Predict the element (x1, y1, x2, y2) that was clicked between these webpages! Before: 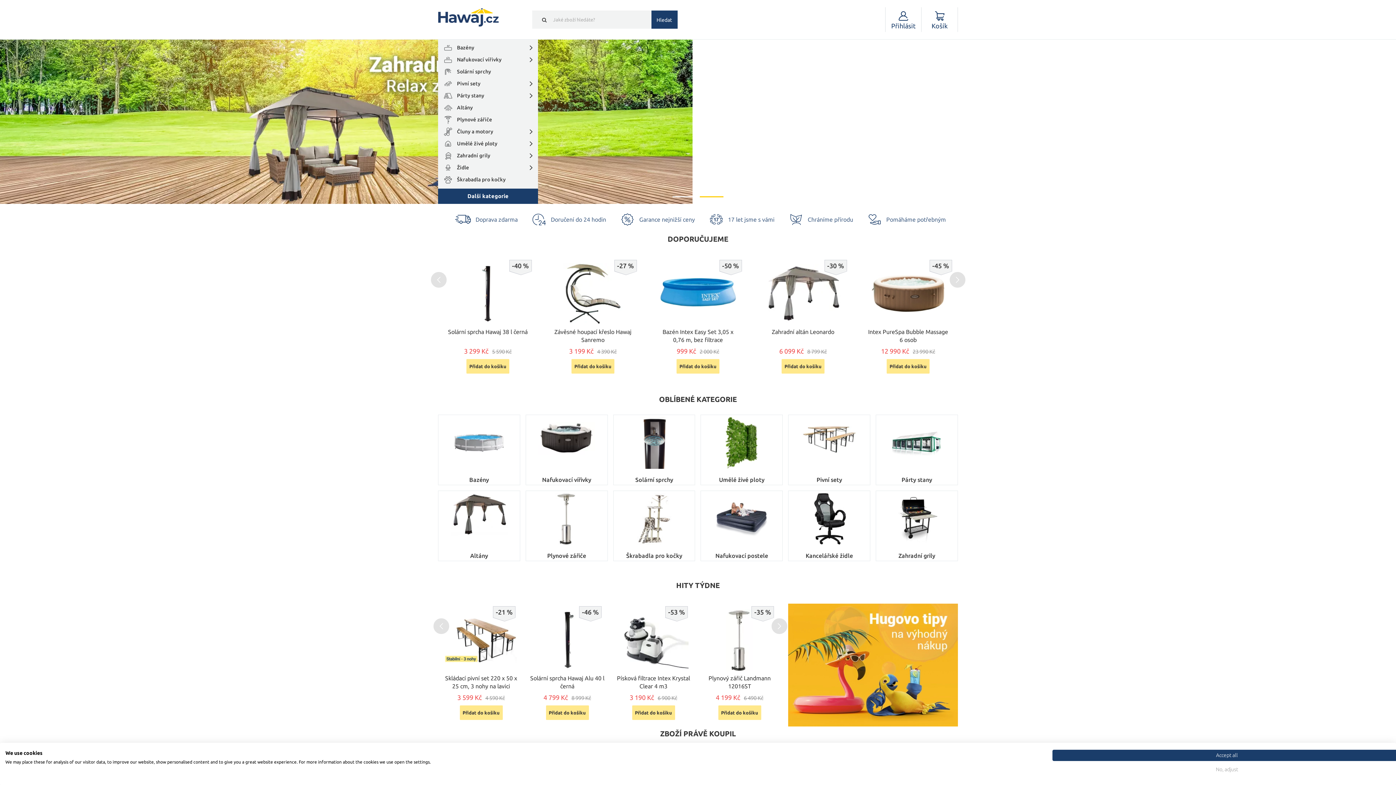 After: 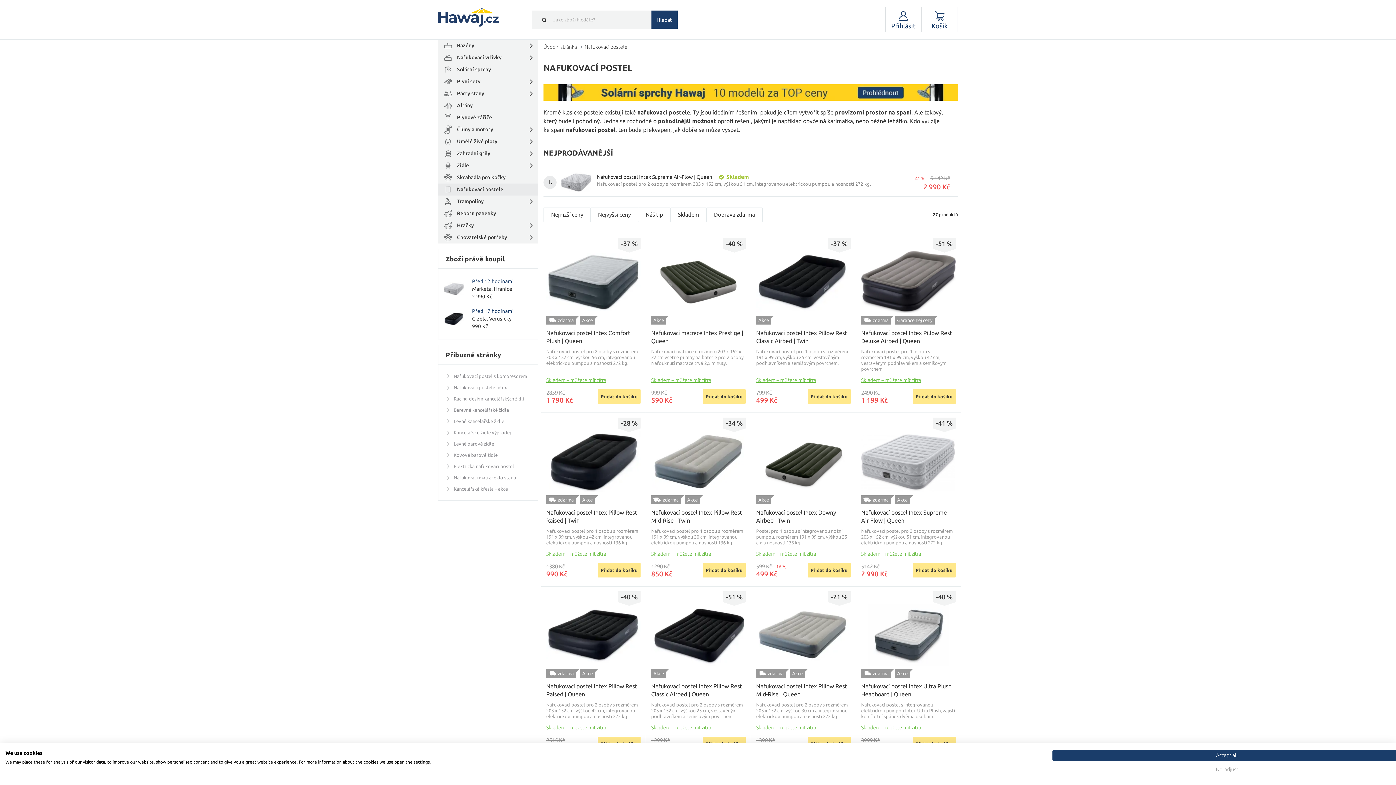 Action: bbox: (703, 552, 780, 559) label: Nafukovací postele